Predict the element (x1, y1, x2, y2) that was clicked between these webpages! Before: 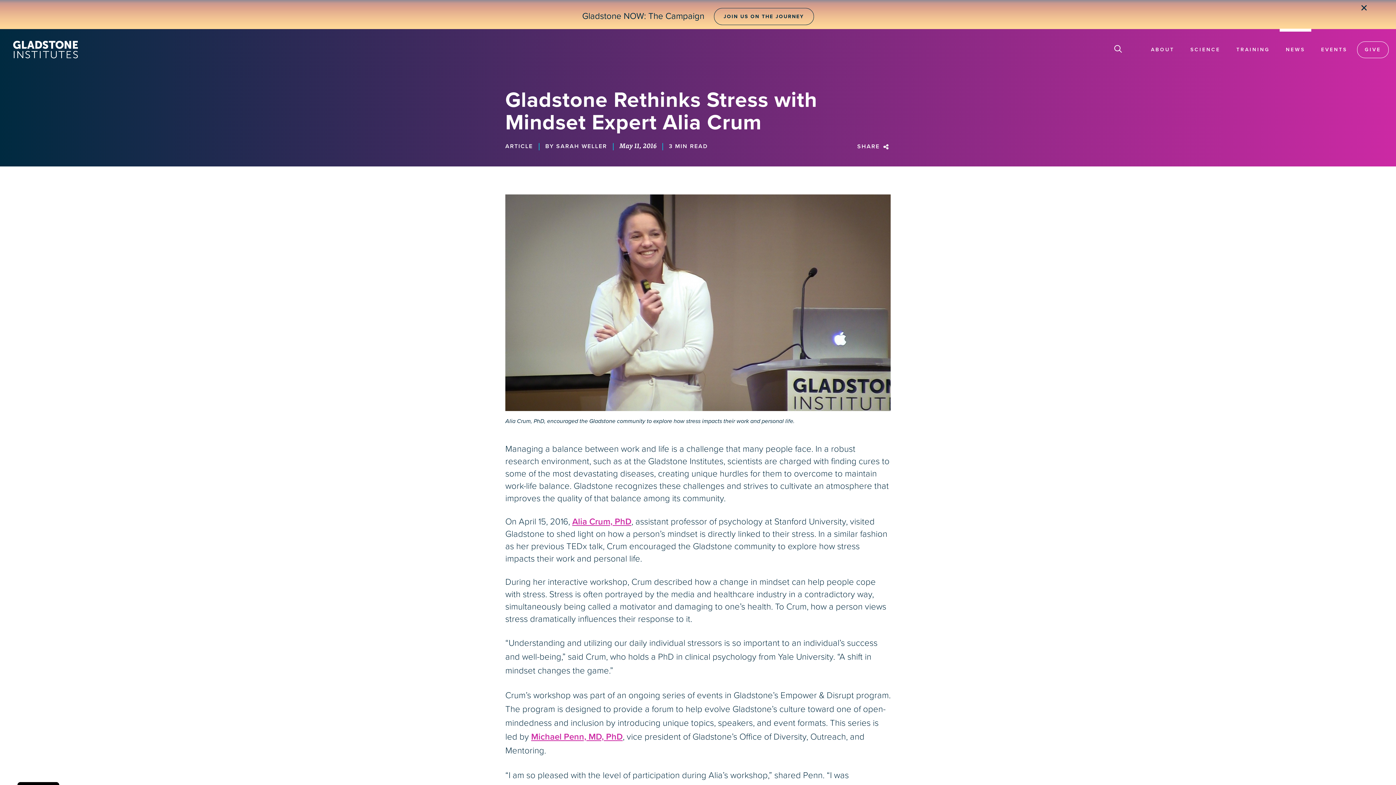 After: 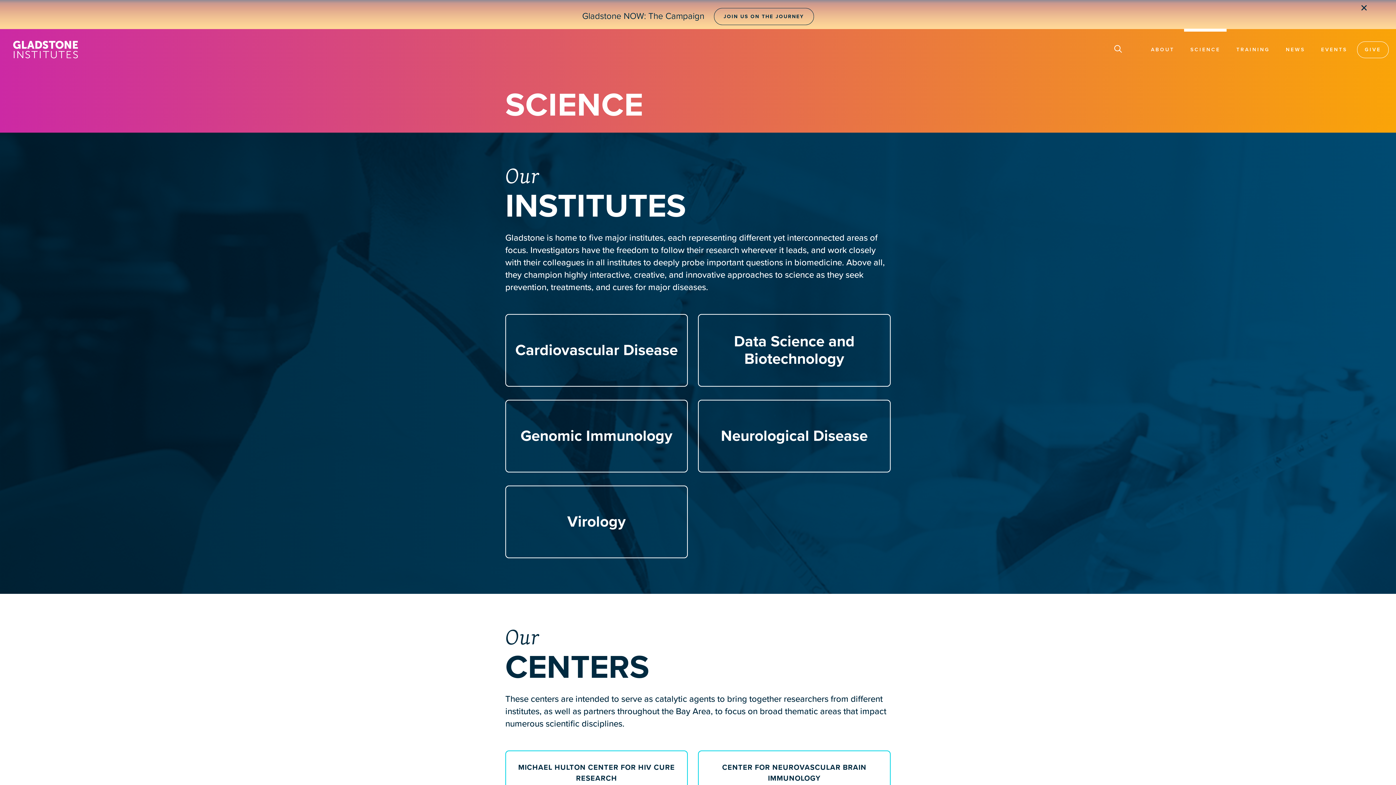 Action: label: SCIENCE bbox: (1184, 44, 1226, 54)